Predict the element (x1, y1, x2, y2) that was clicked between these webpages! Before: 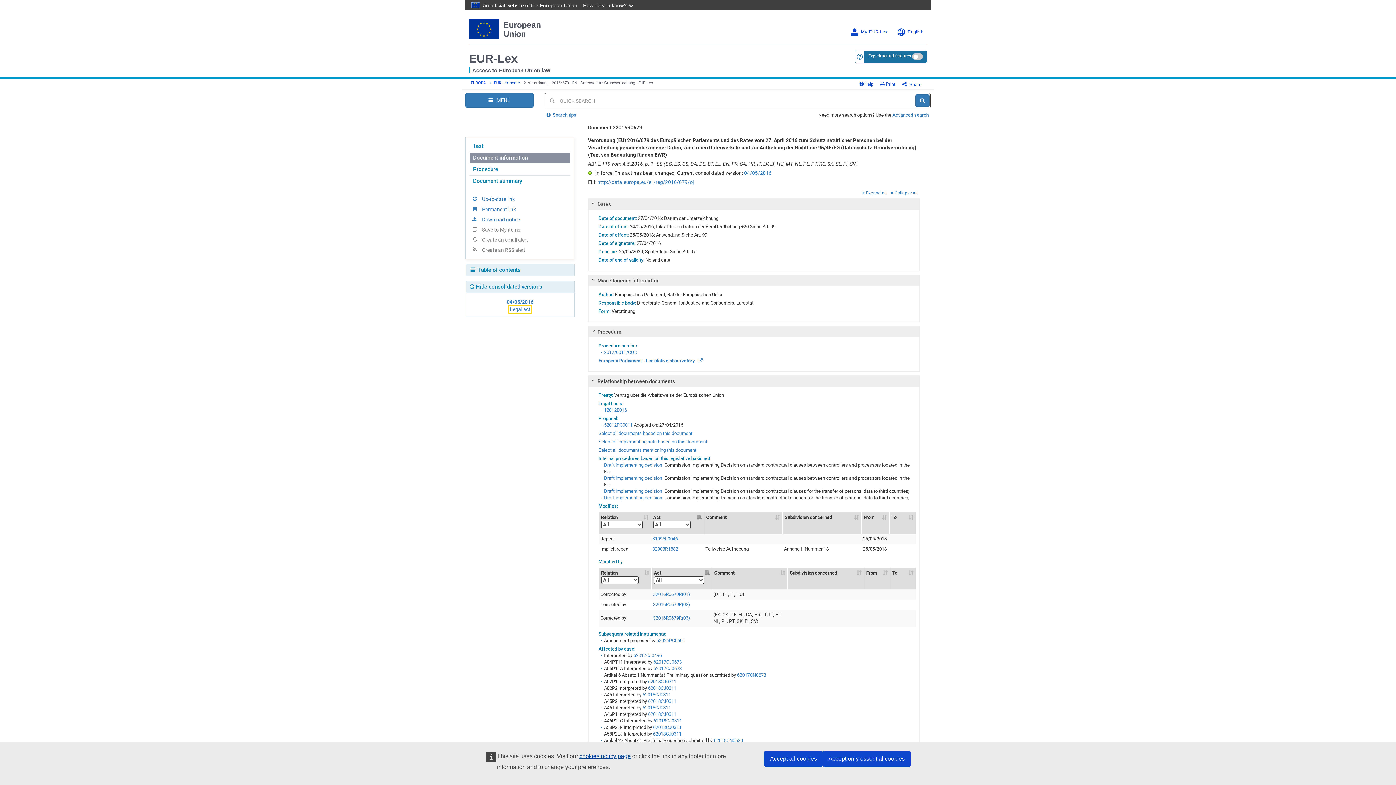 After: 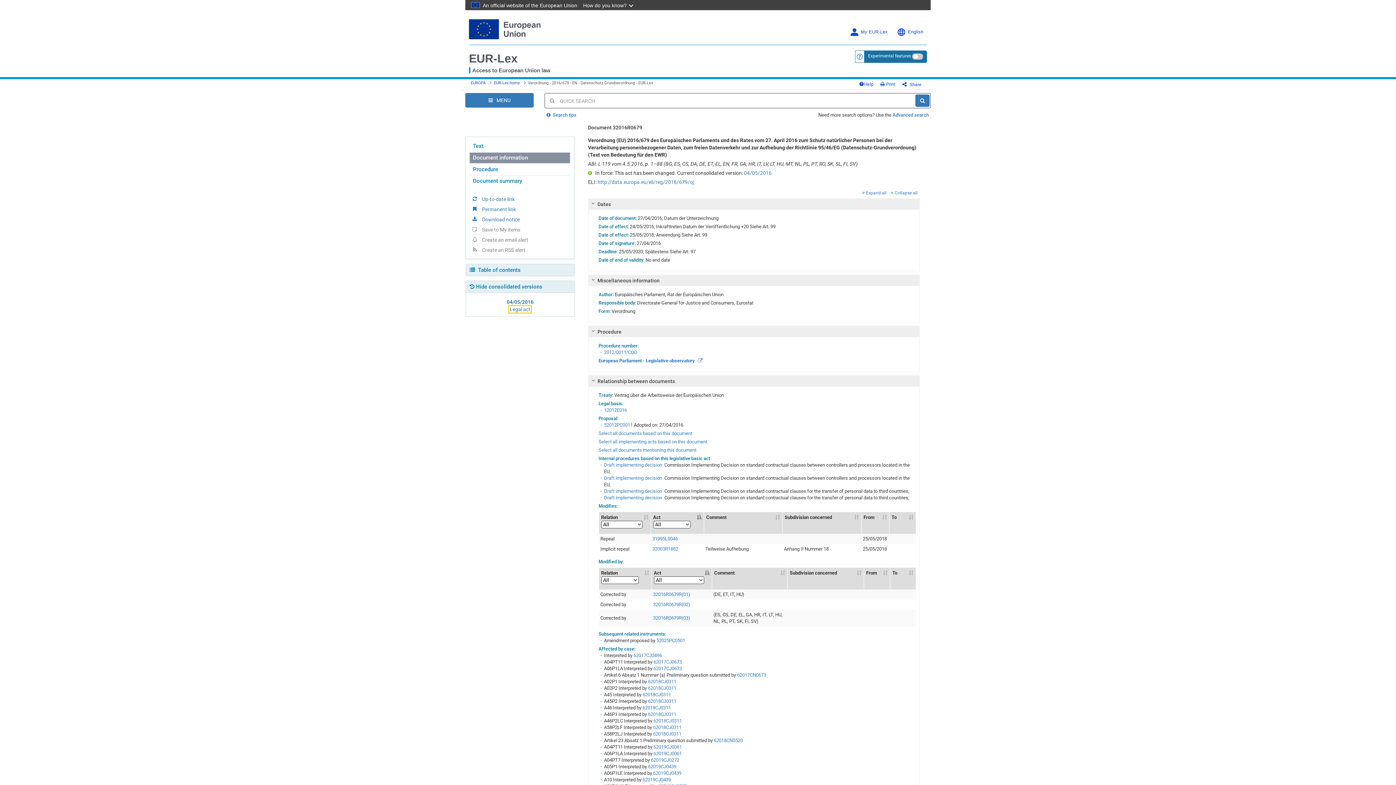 Action: bbox: (822, 751, 910, 767) label: Accept only essential cookies